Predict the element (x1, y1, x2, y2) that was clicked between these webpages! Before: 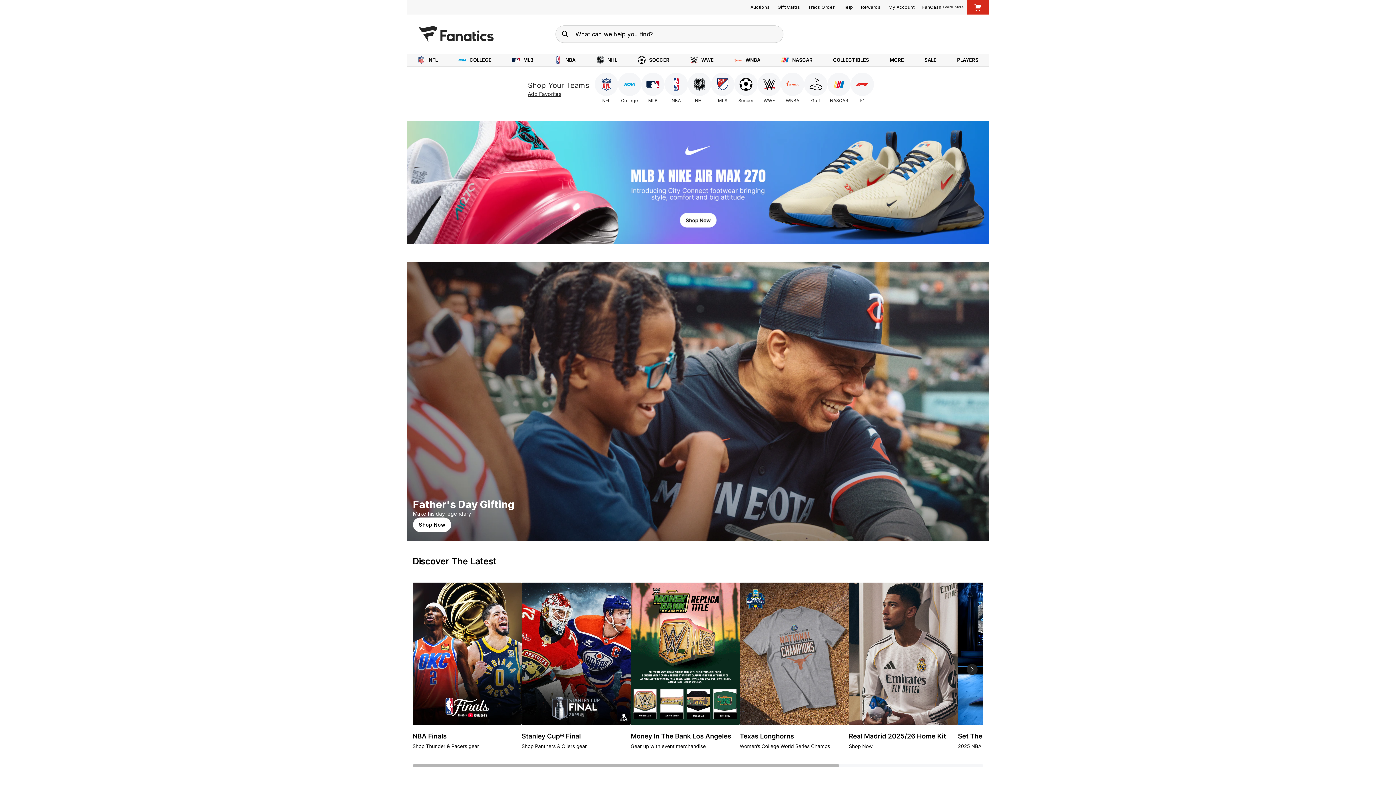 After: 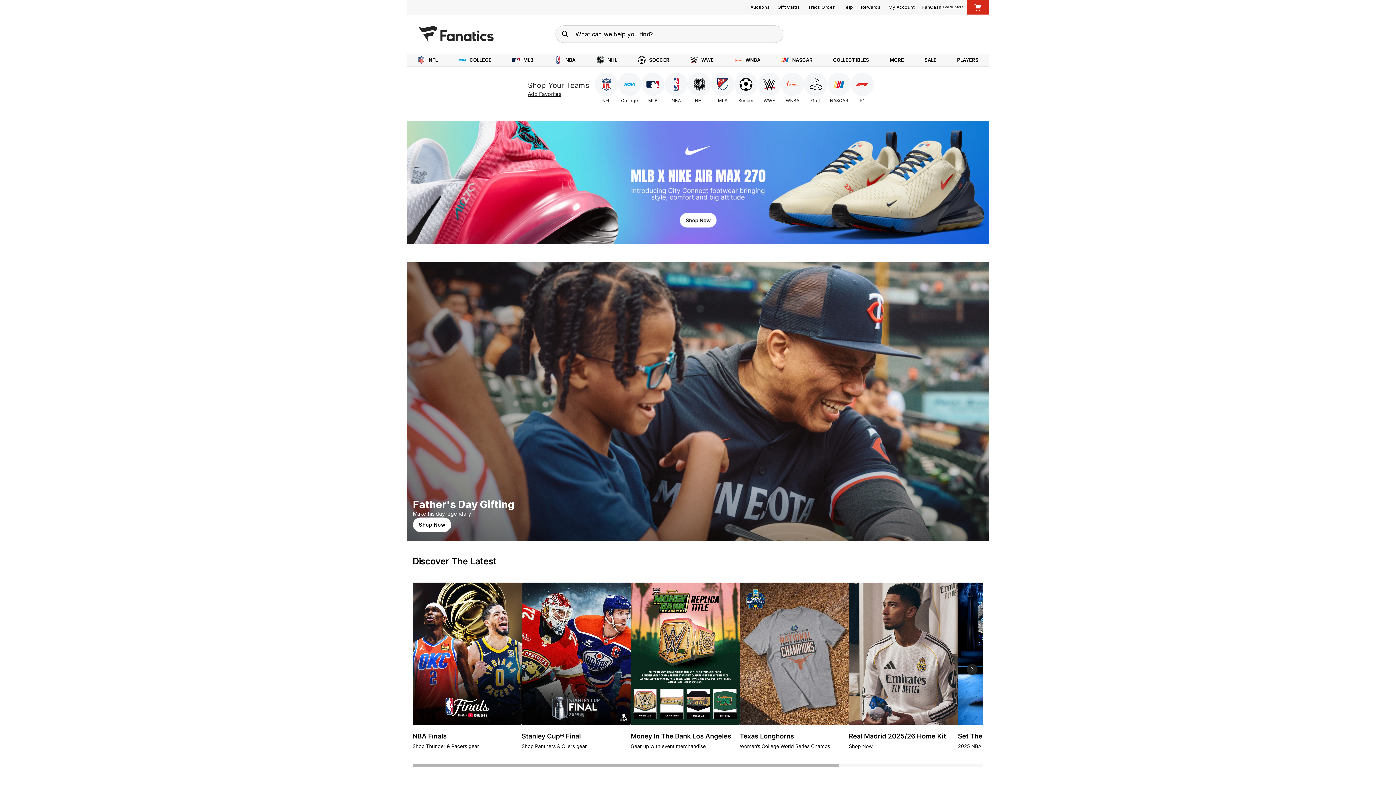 Action: bbox: (724, 53, 770, 66) label: WNBA